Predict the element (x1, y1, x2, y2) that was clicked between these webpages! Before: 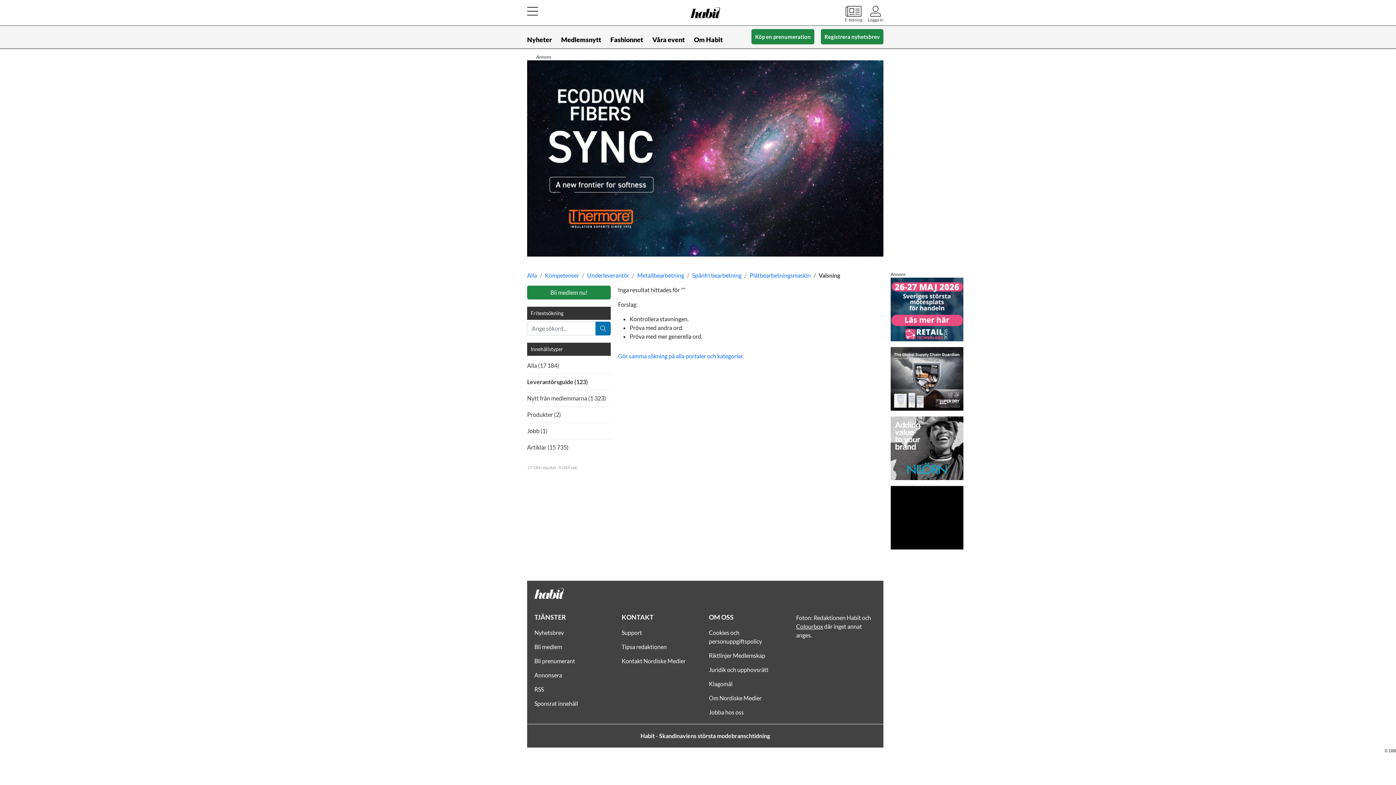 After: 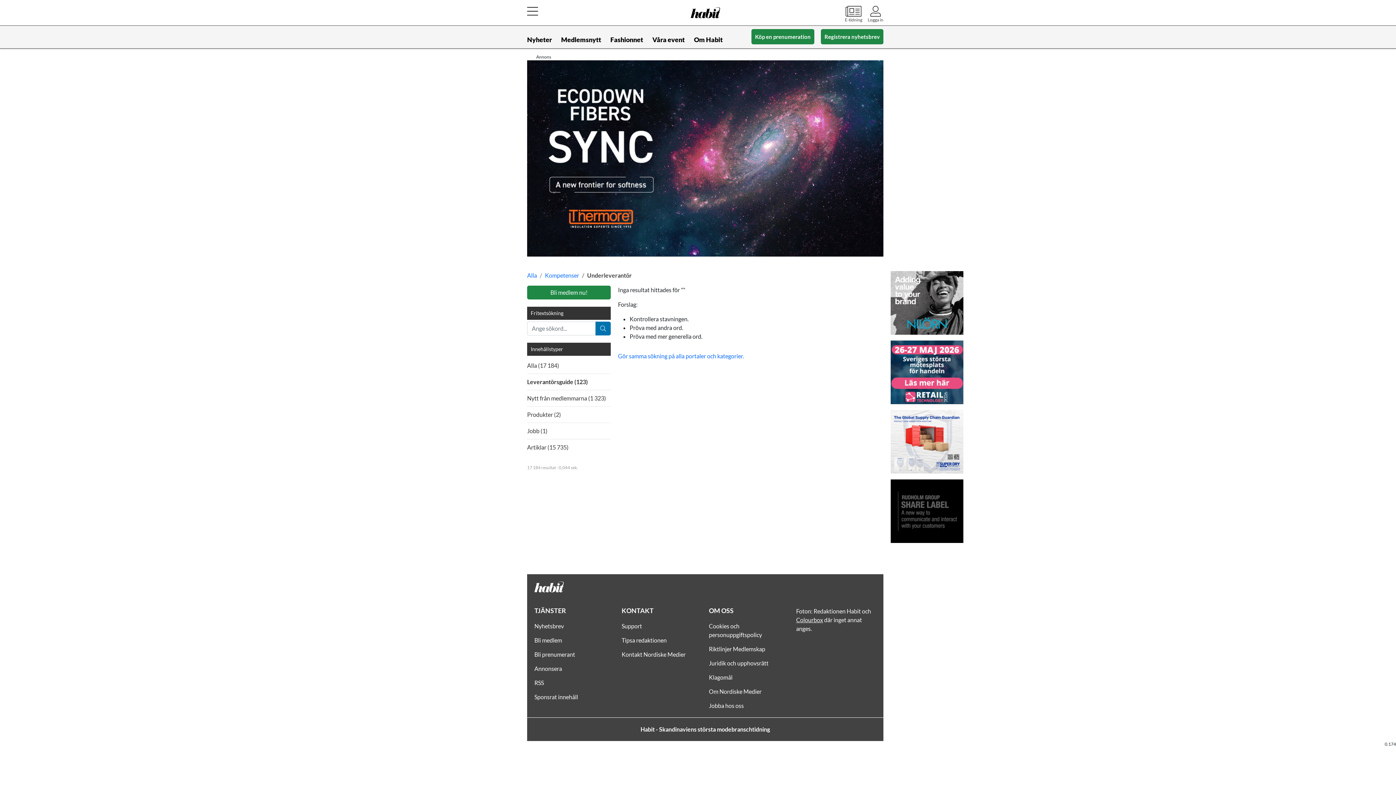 Action: label: Underleverantör bbox: (587, 272, 629, 278)